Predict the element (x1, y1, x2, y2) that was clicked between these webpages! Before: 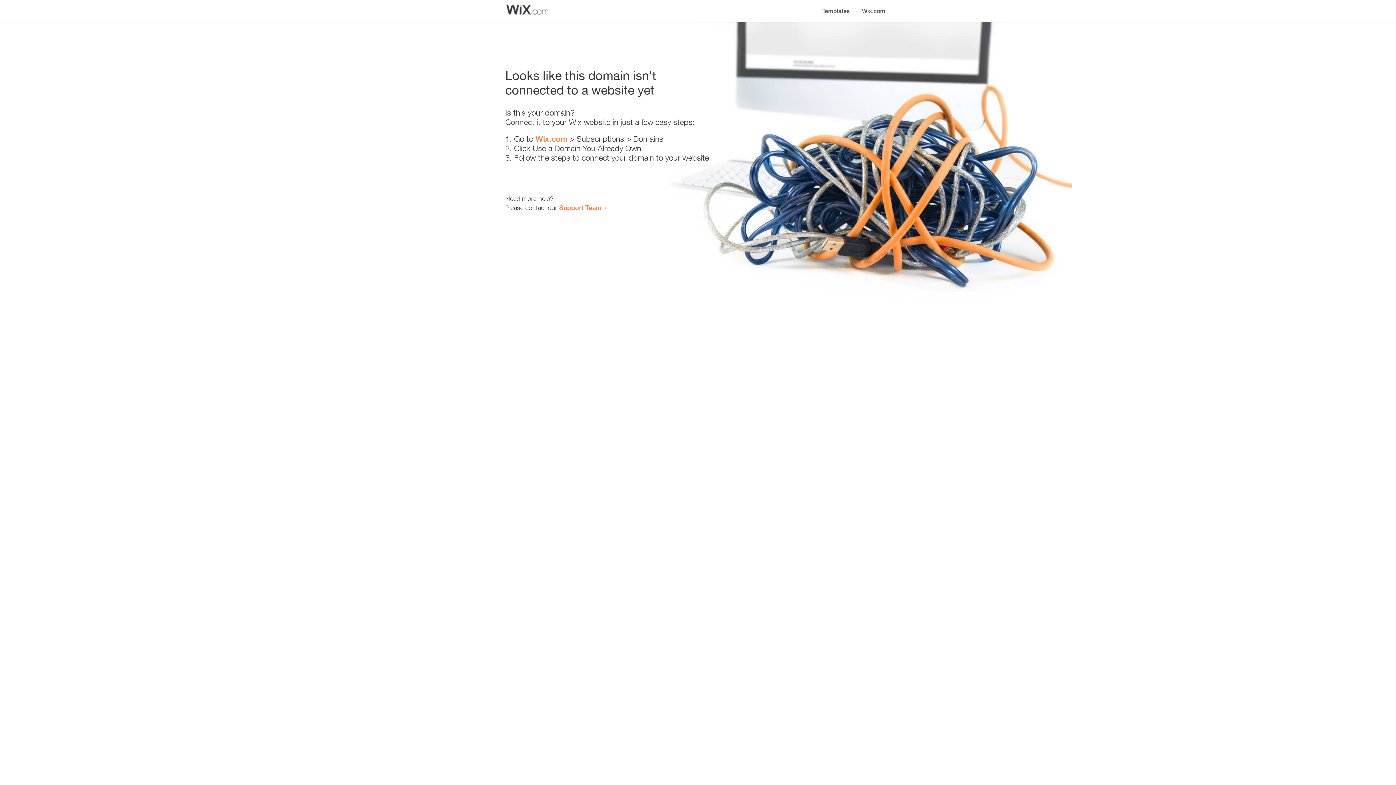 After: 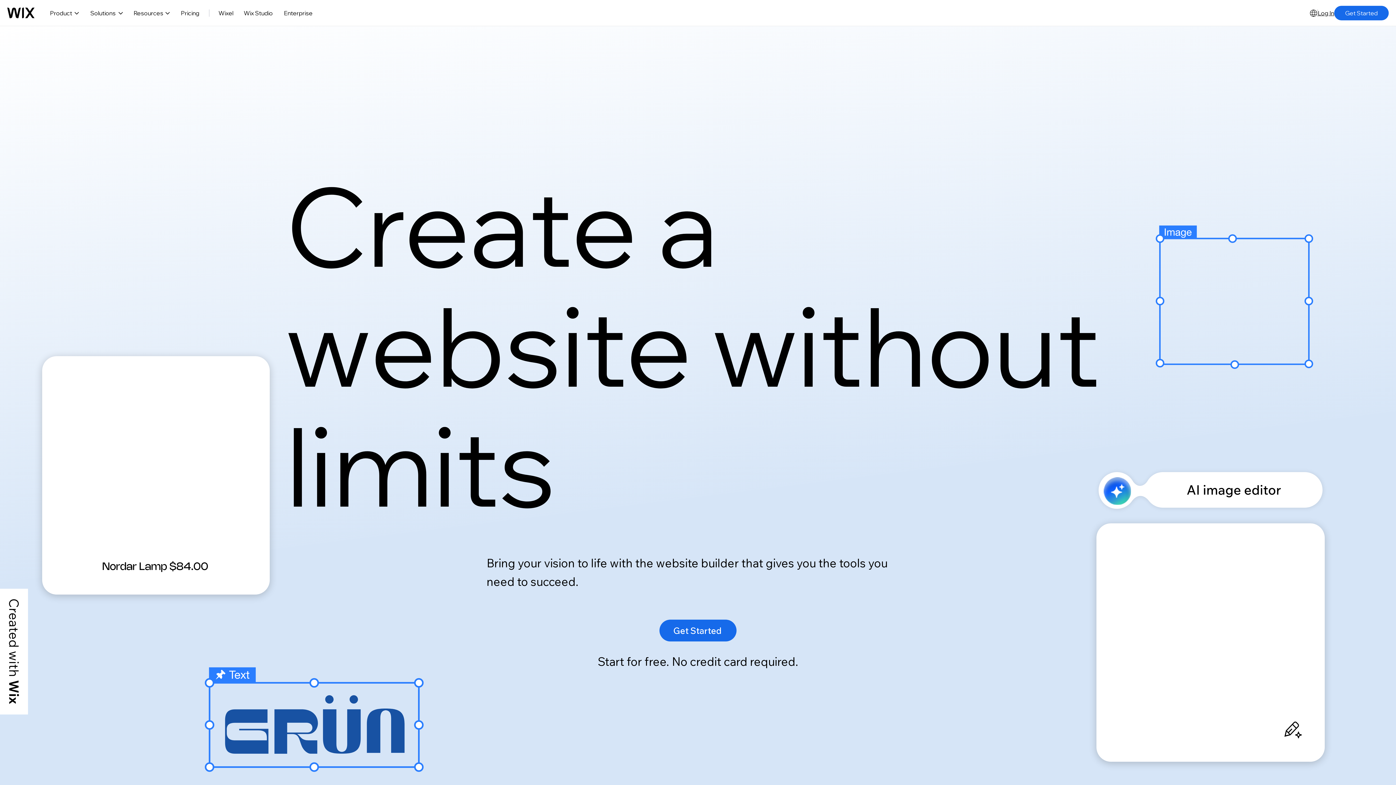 Action: bbox: (535, 134, 567, 143) label: Wix.com